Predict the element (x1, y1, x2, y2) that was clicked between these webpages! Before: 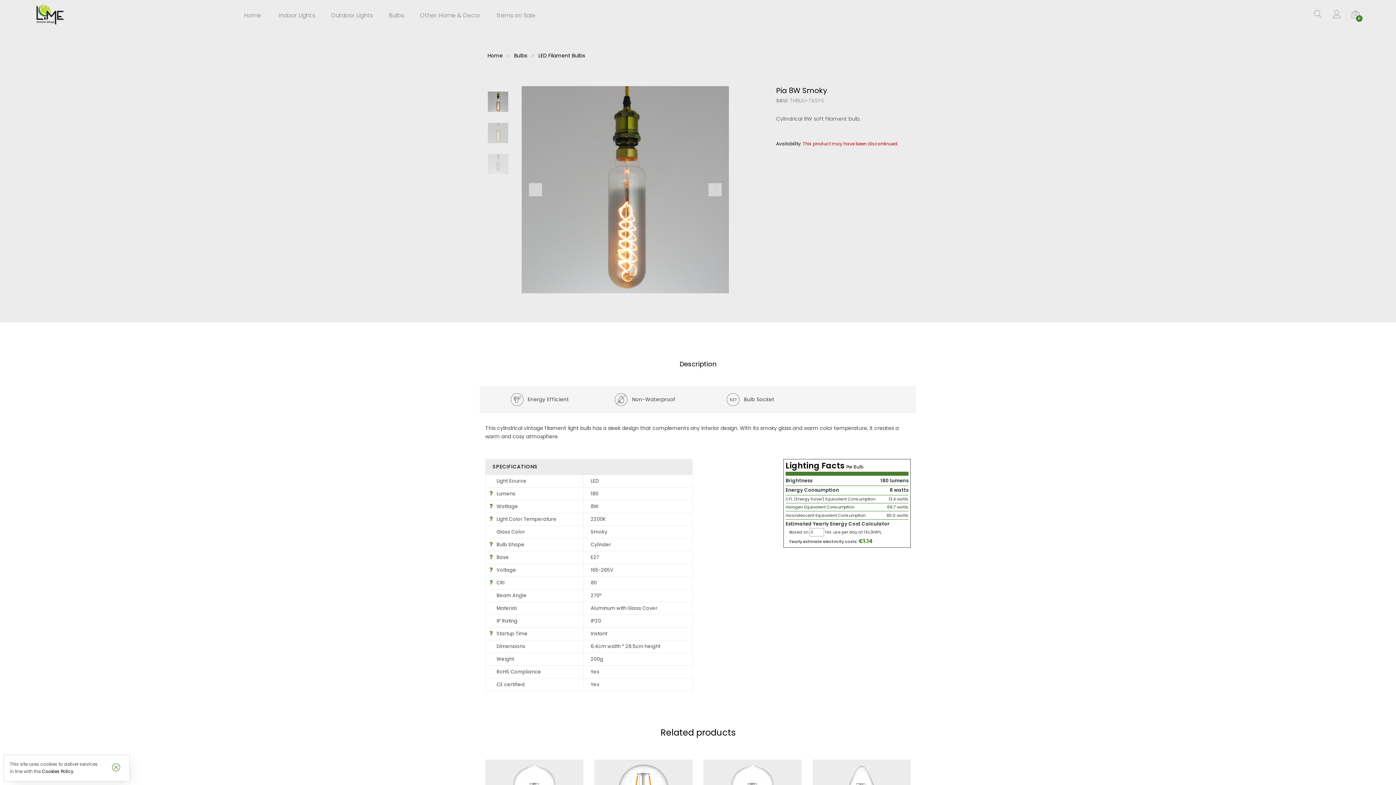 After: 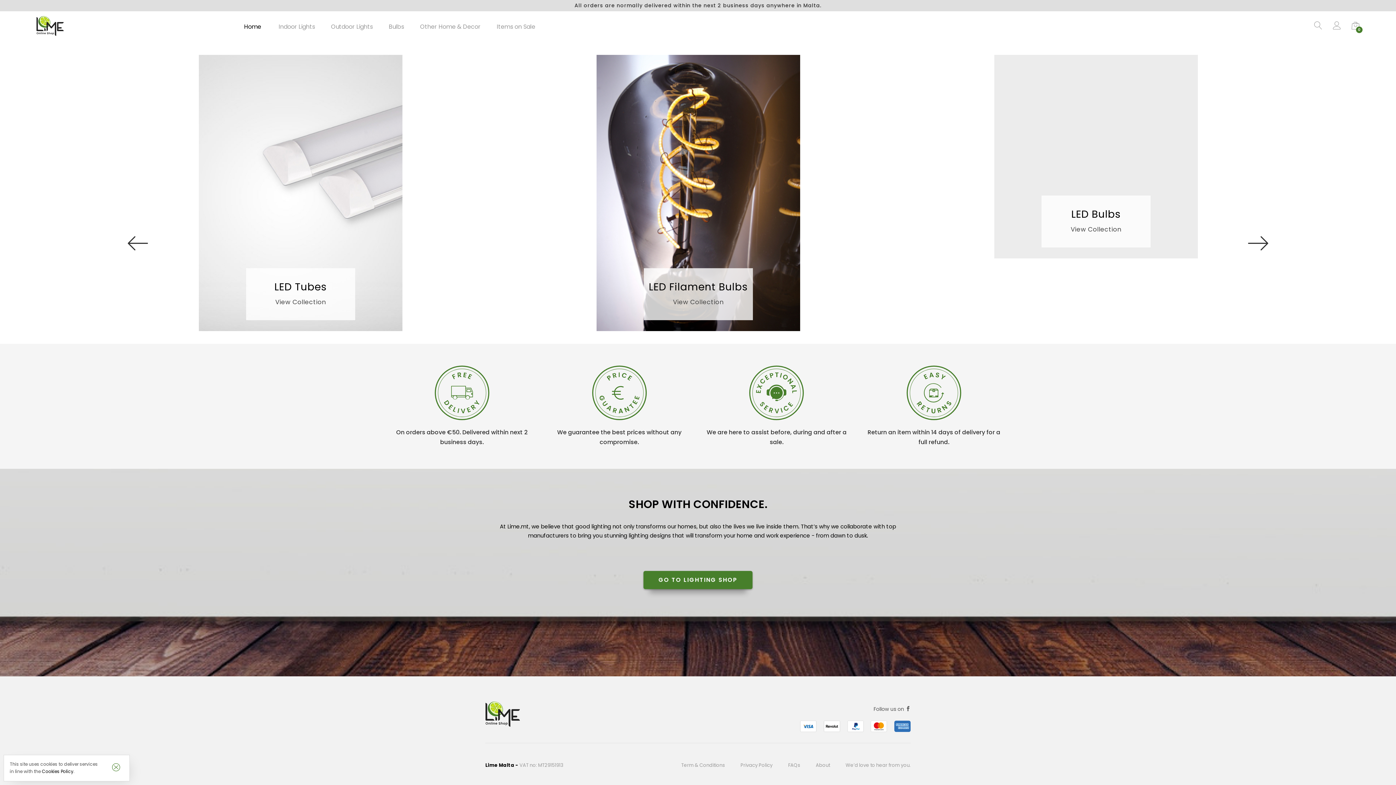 Action: bbox: (36, 4, 63, 24)